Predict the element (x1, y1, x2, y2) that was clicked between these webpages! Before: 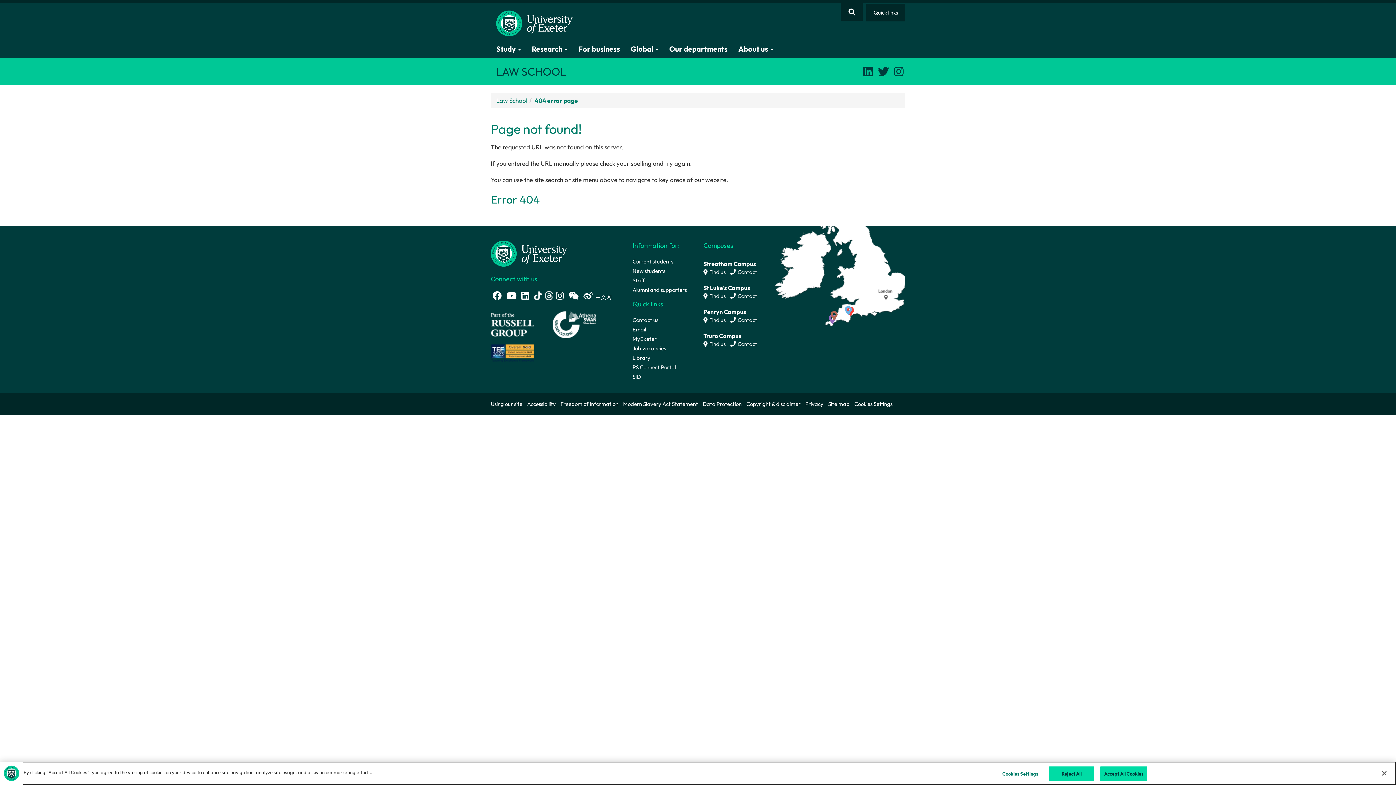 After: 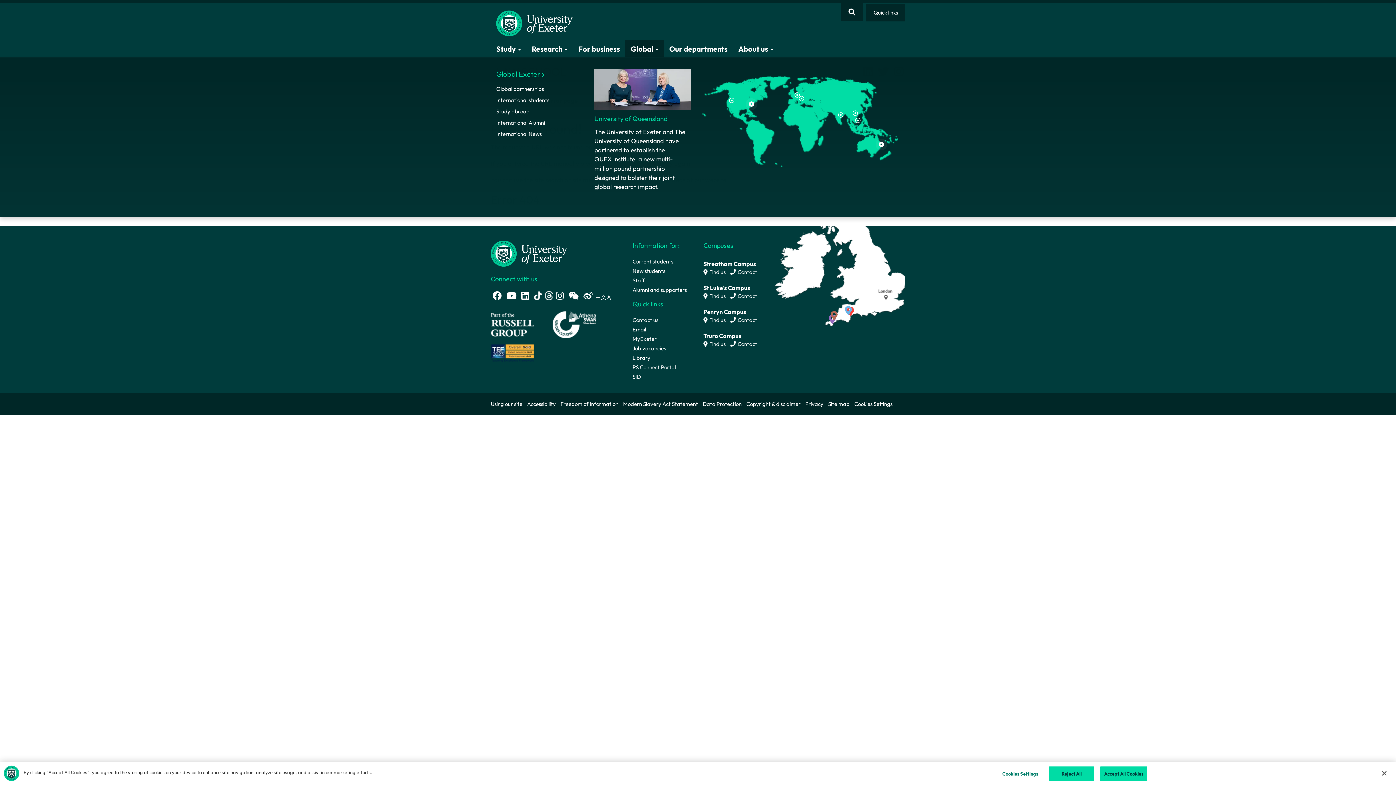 Action: label: Global  bbox: (625, 40, 664, 58)